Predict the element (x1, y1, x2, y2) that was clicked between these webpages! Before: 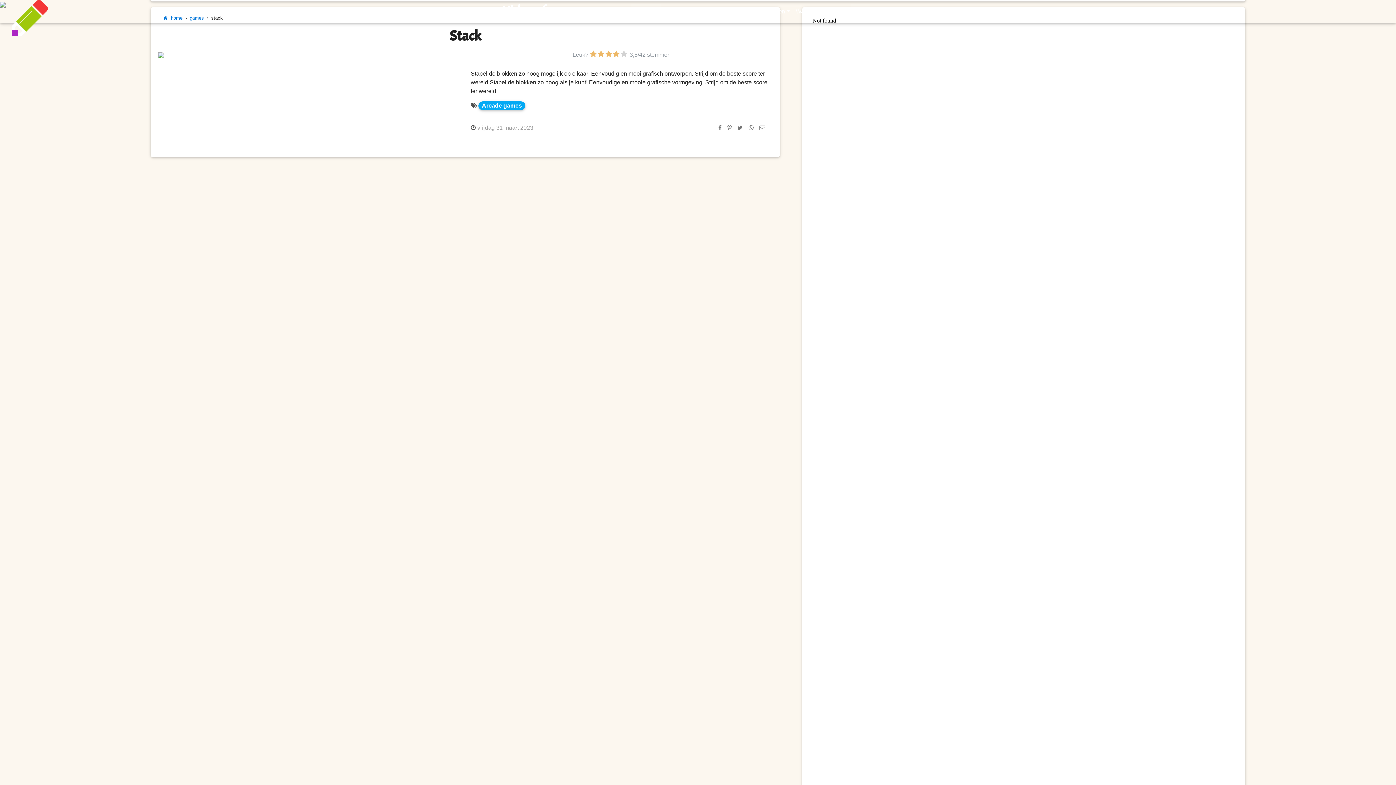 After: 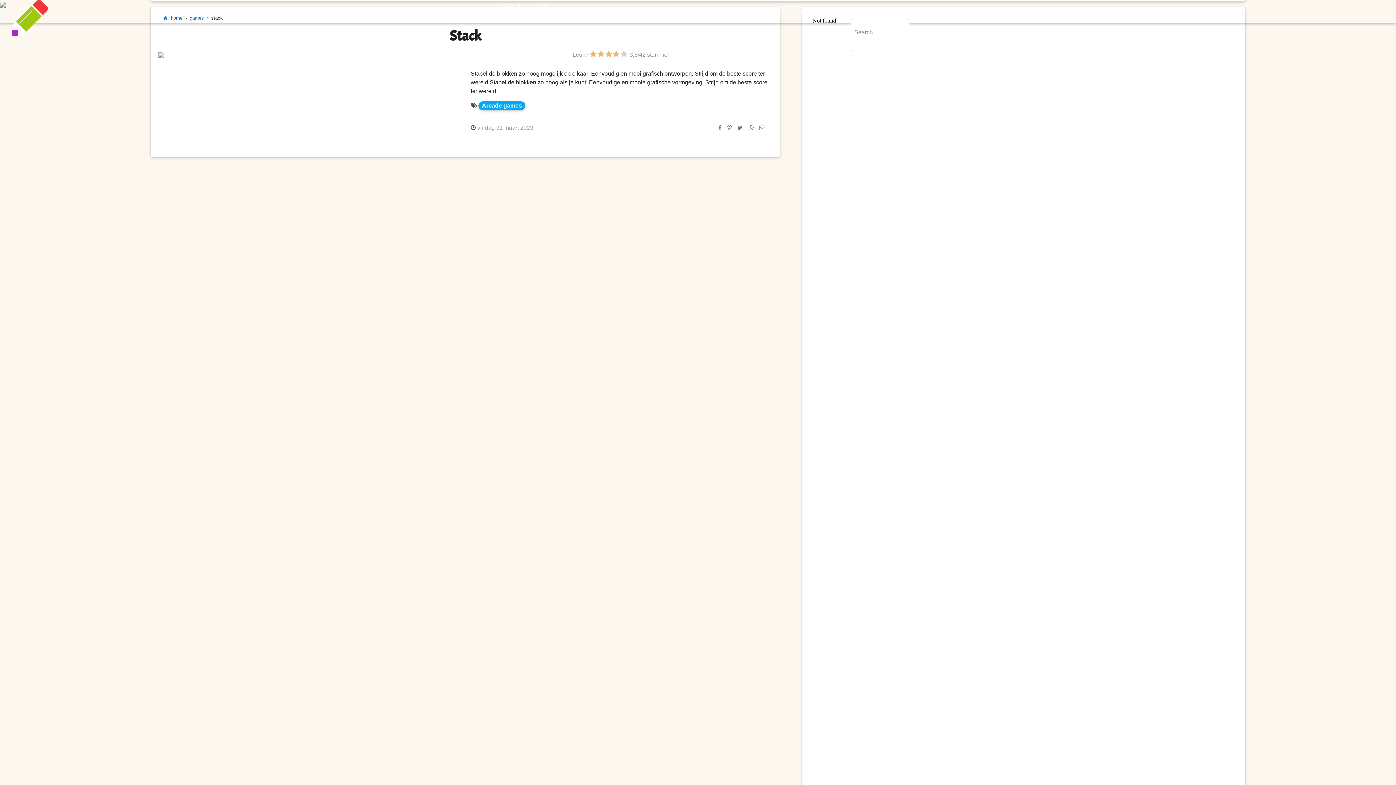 Action: bbox: (851, 4, 869, 18)